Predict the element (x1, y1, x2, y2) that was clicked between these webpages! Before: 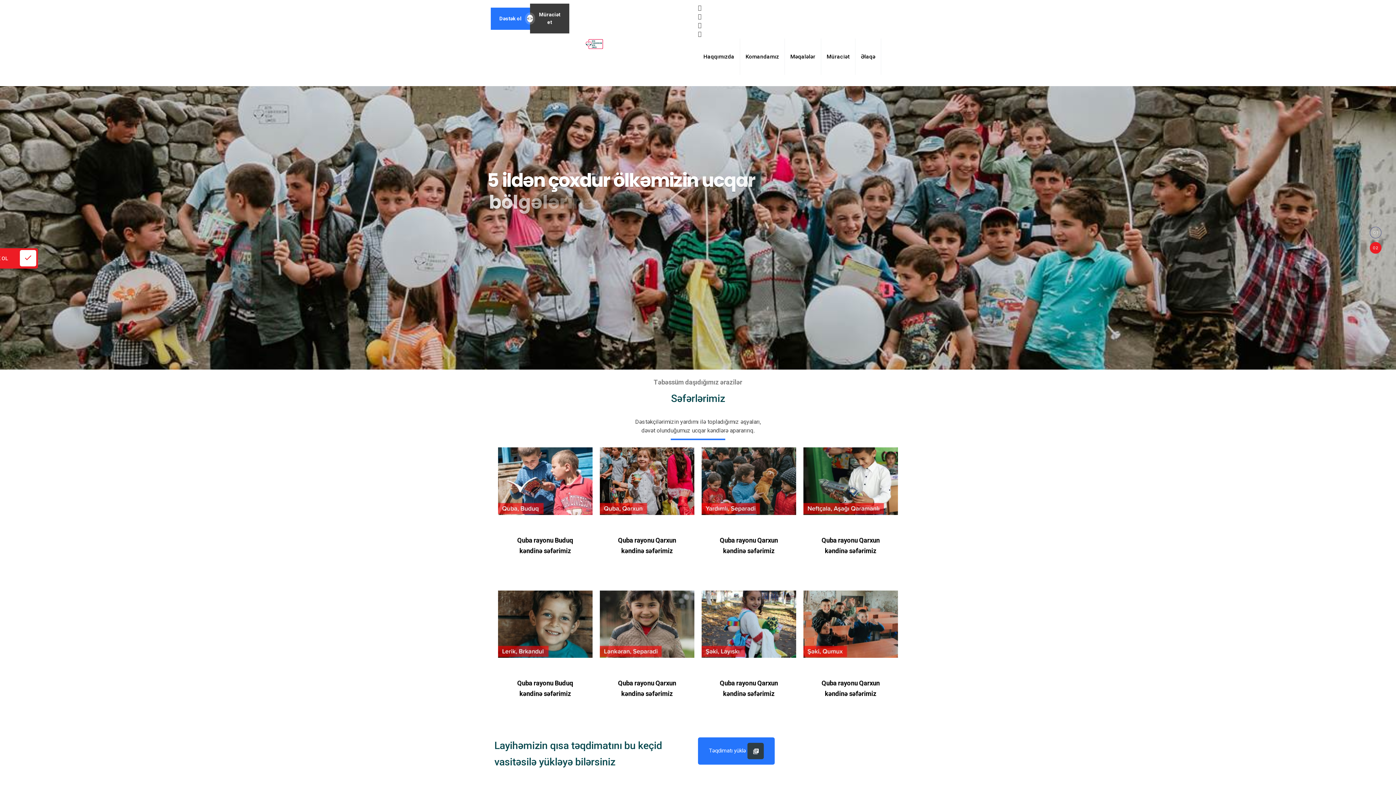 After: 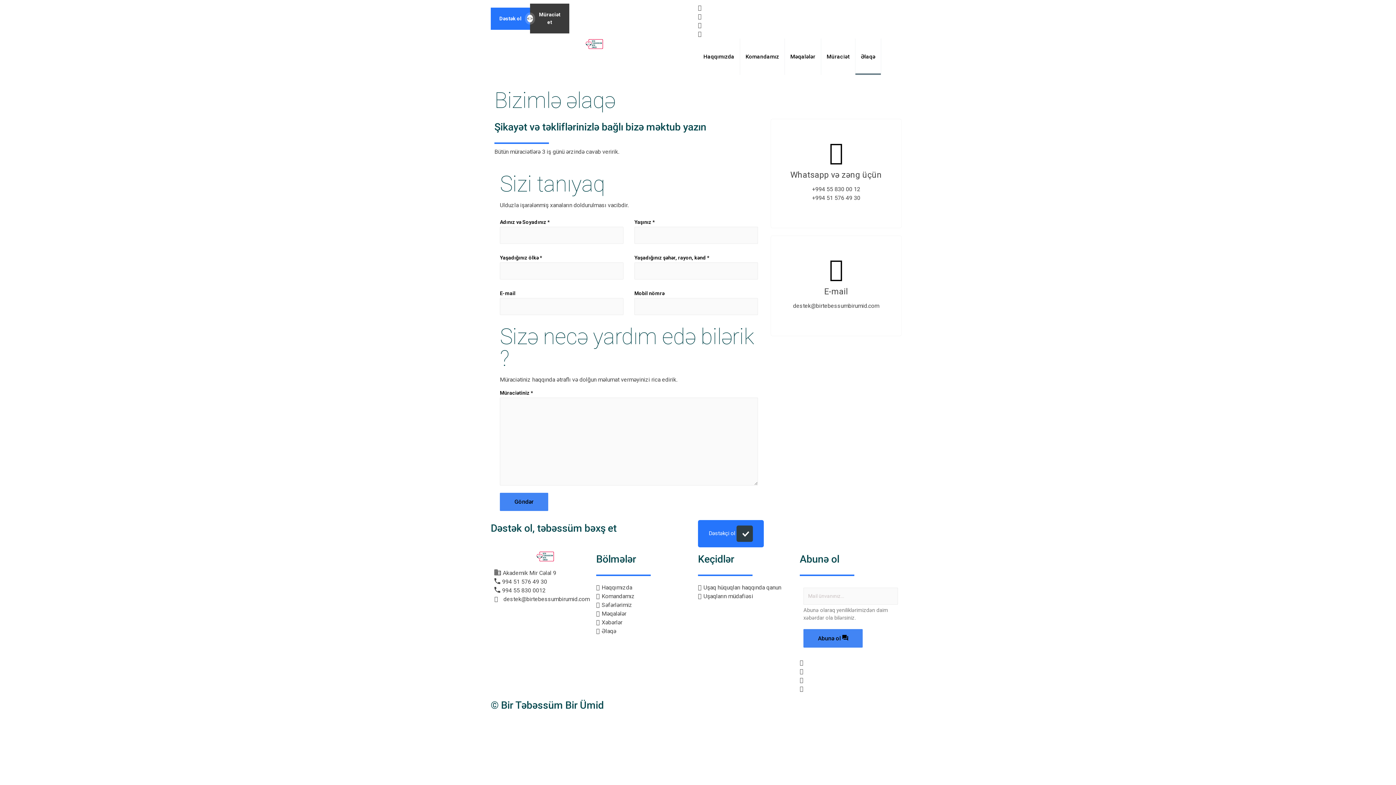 Action: label: Əlaqə bbox: (855, 38, 881, 74)